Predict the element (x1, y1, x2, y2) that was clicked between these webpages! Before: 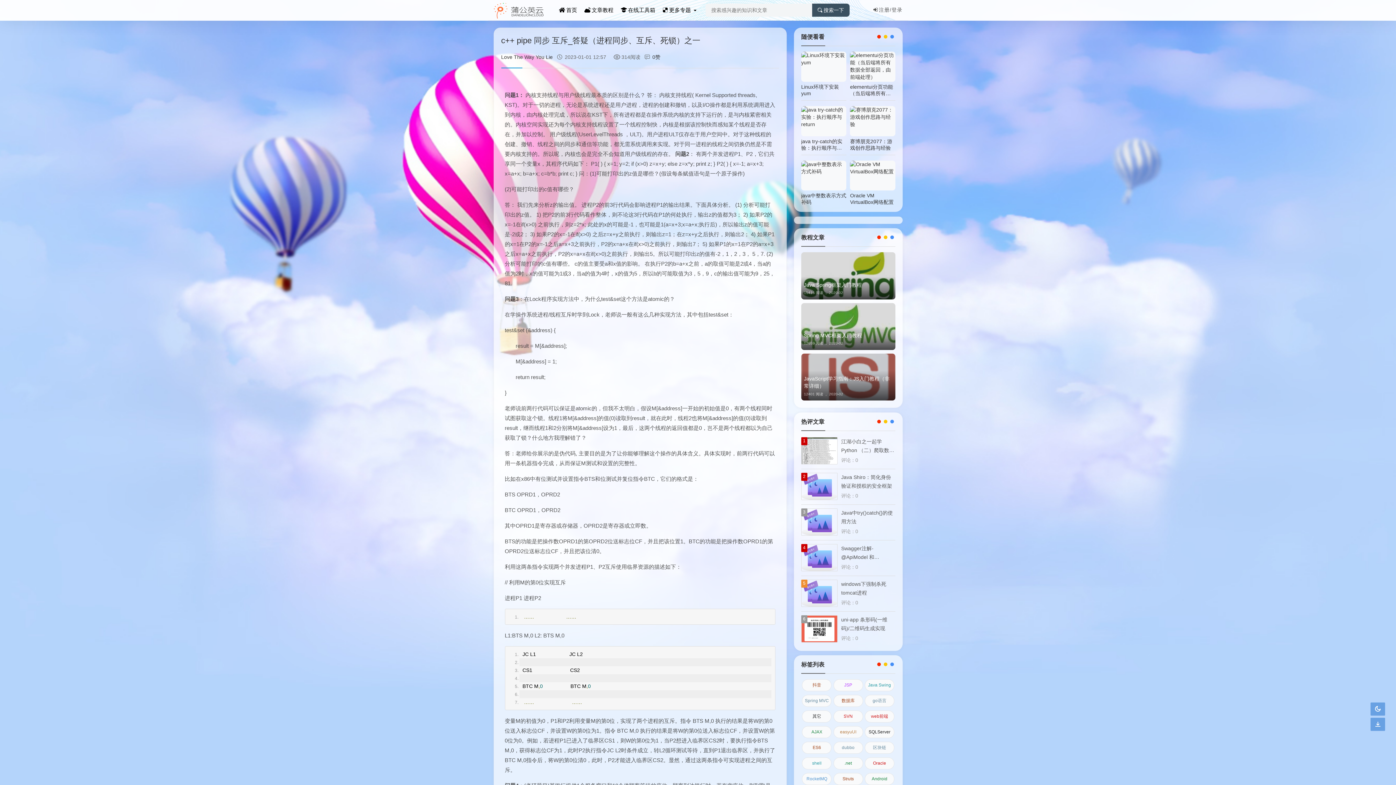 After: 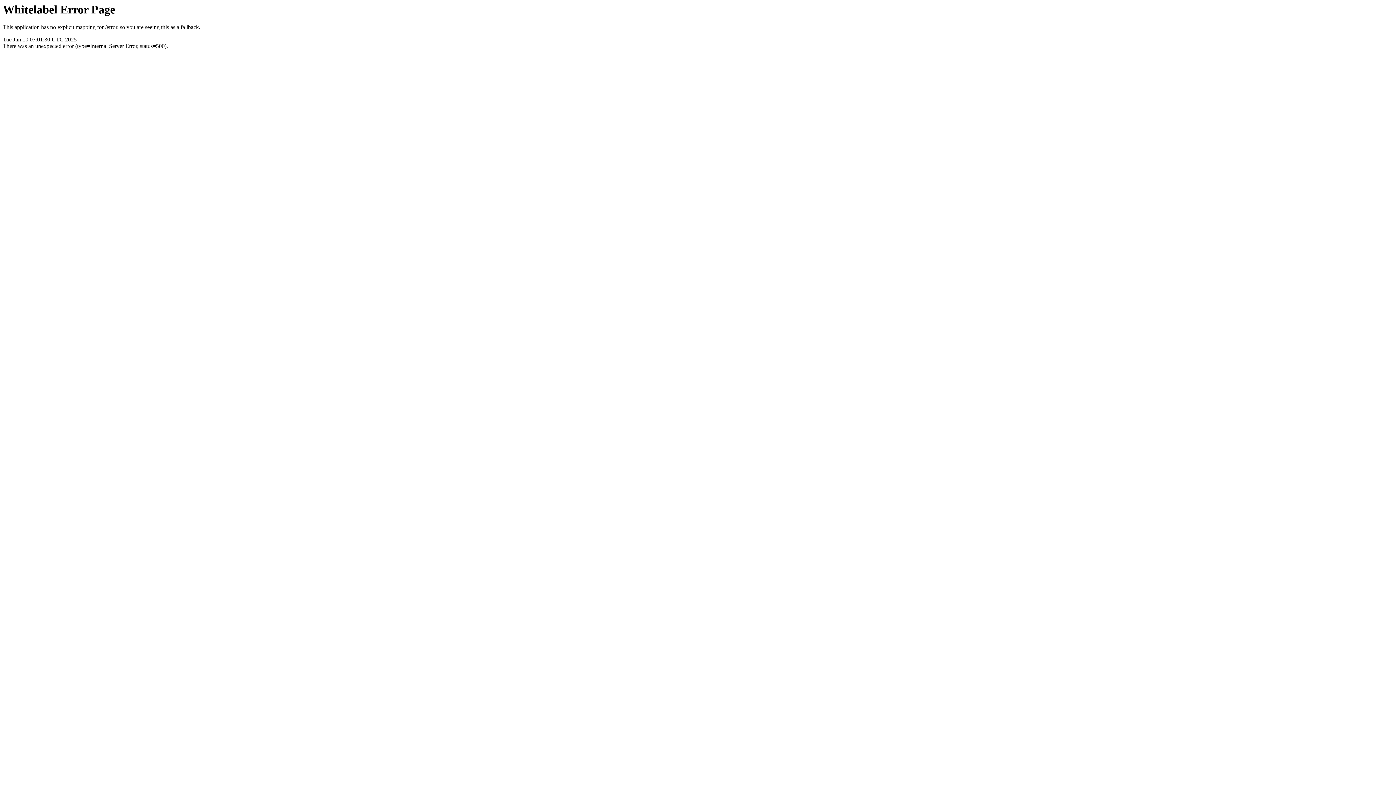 Action: bbox: (812, 3, 849, 16) label: 搜索一下